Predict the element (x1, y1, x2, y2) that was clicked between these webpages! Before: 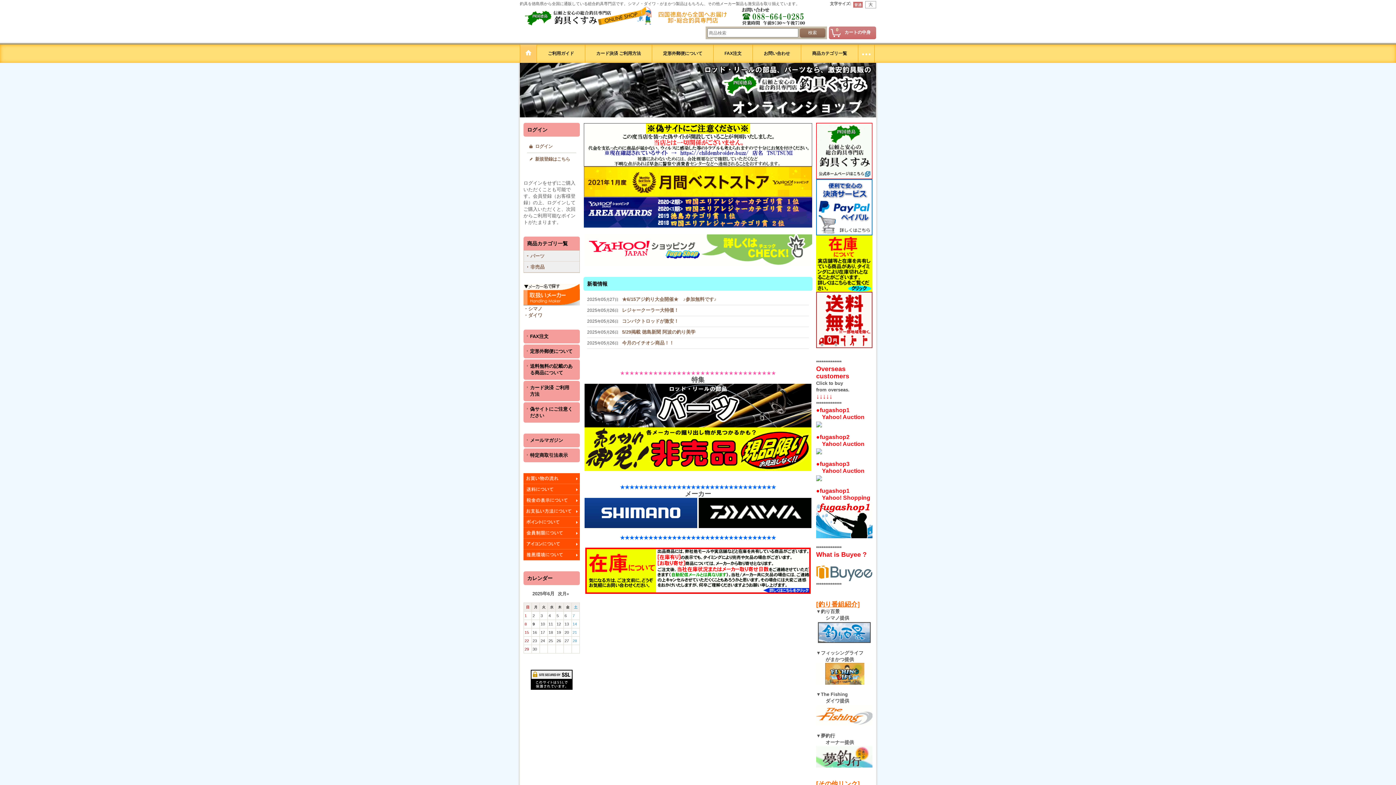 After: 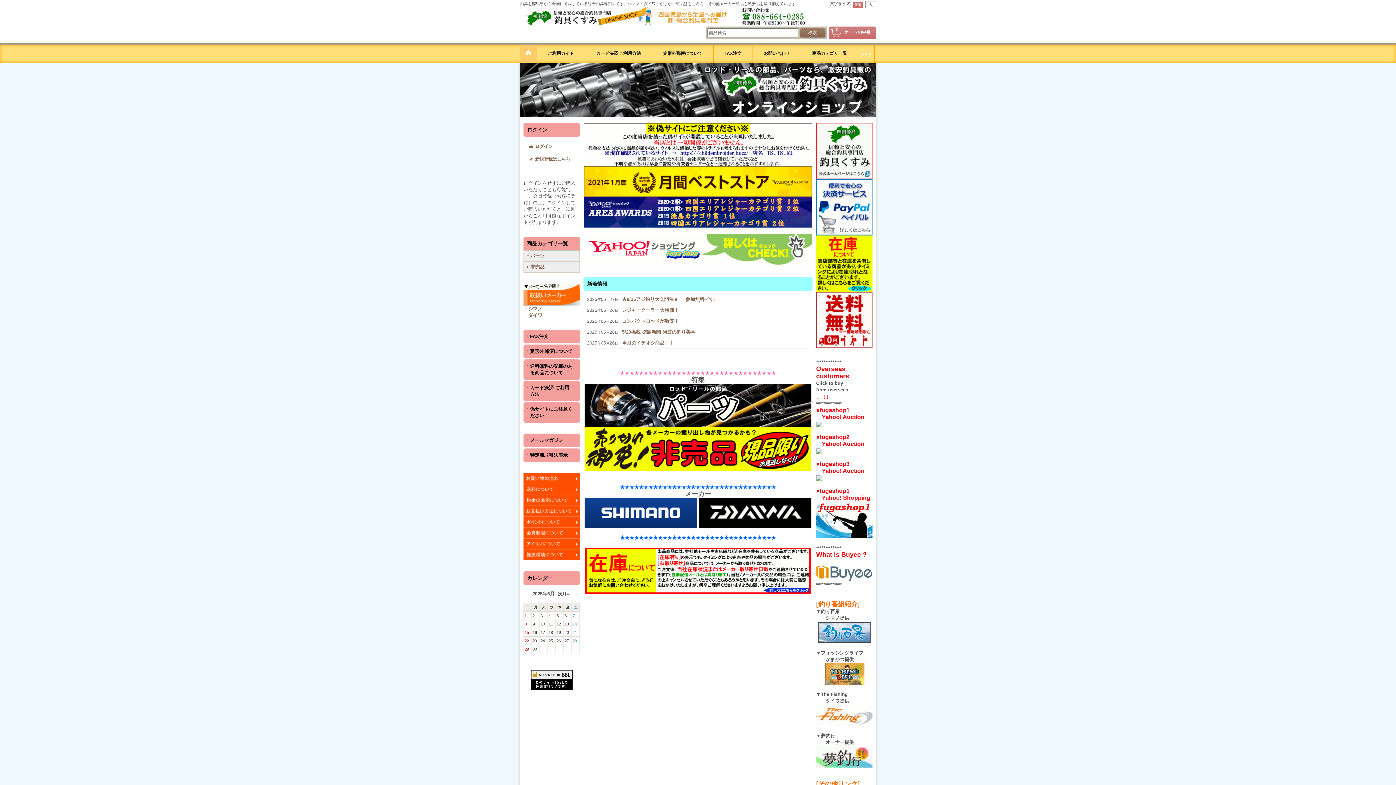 Action: label: ●fugashop1
　Yahoo! Auction
 bbox: (816, 408, 864, 426)